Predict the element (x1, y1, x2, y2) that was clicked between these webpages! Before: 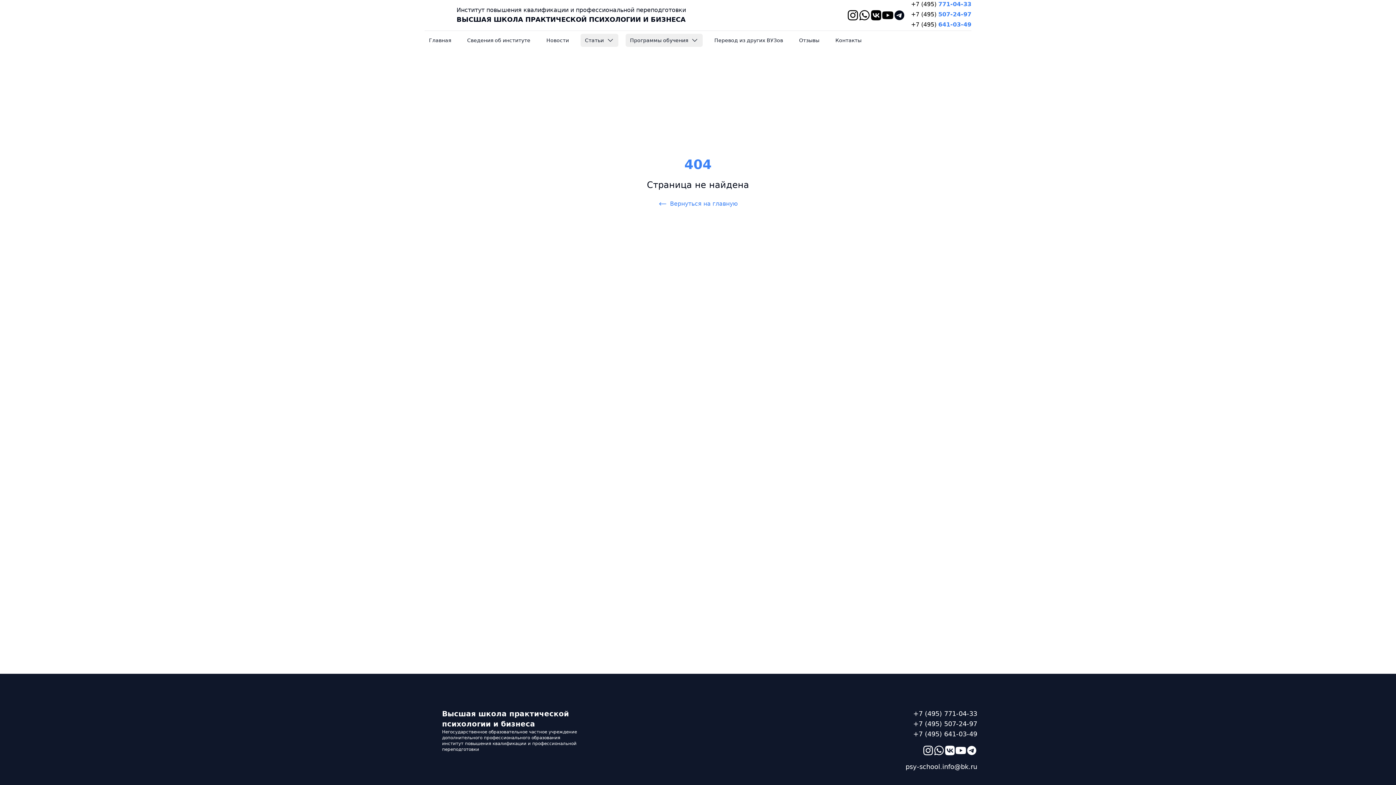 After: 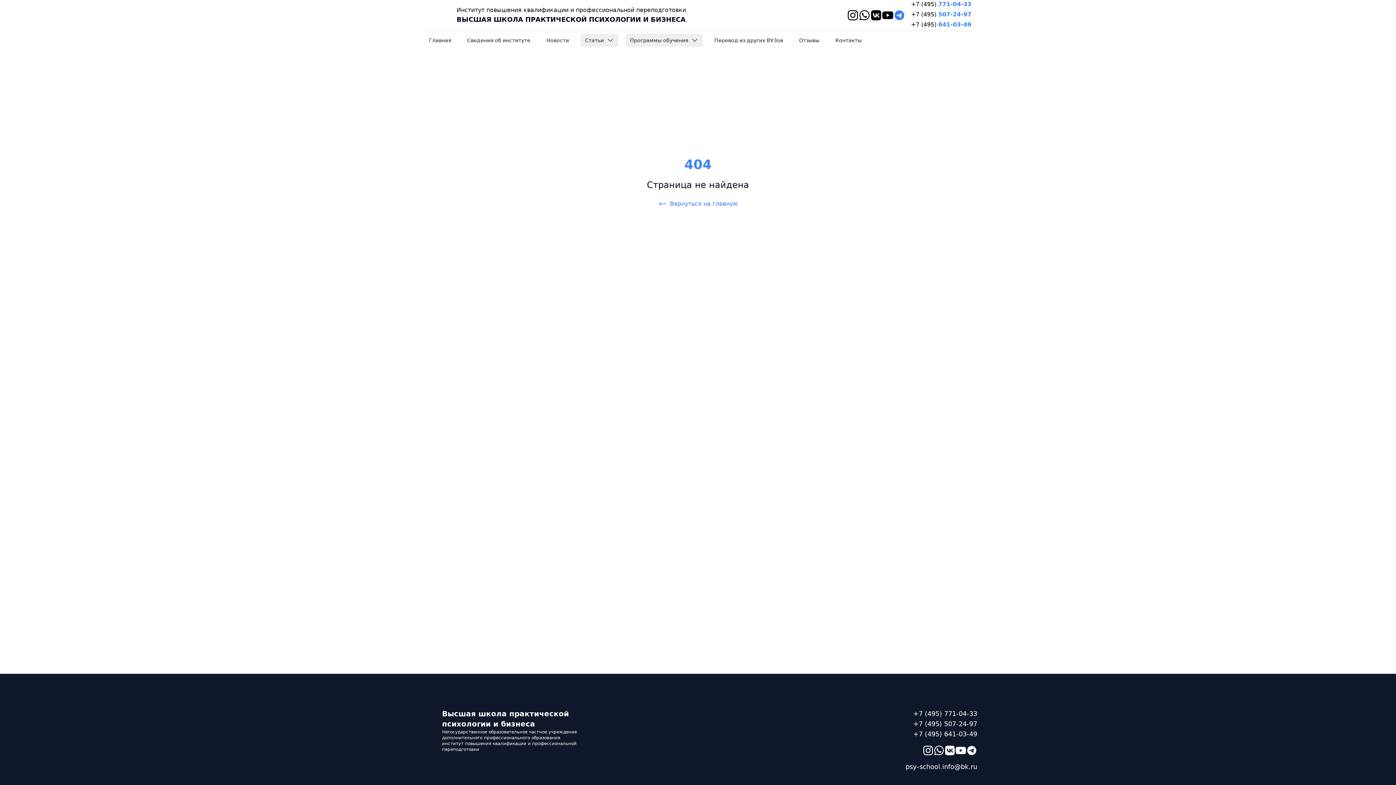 Action: bbox: (893, 9, 905, 21)